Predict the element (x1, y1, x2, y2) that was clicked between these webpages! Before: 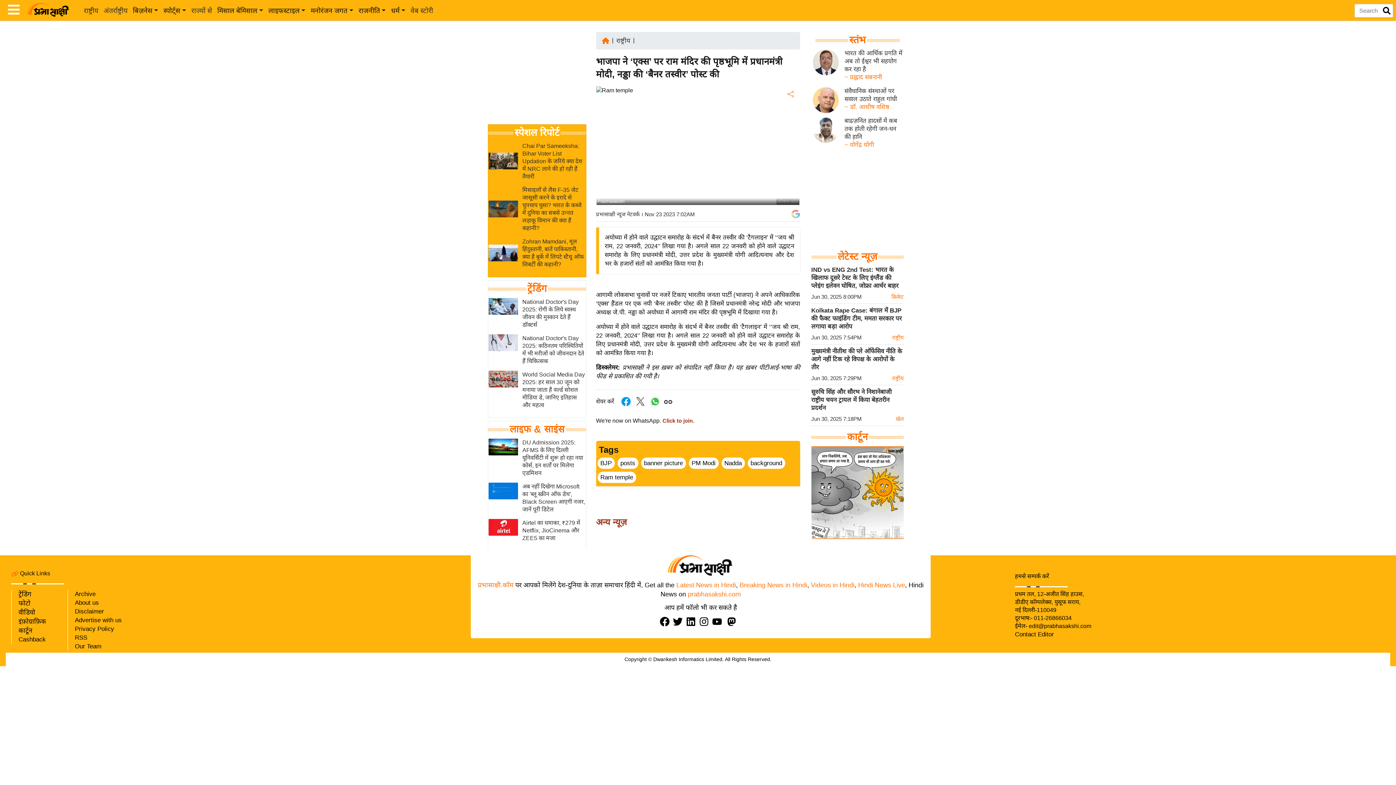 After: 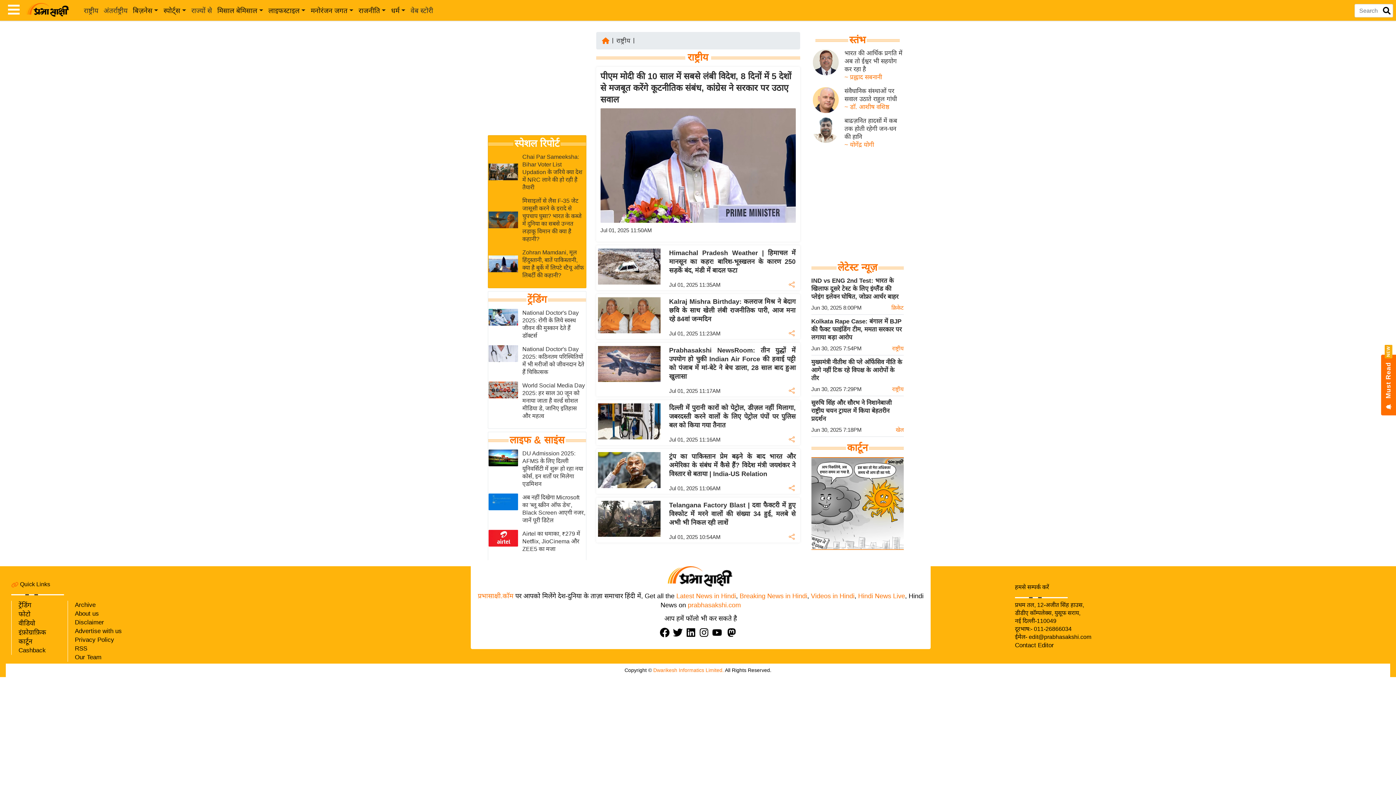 Action: label: राष्ट्रीय bbox: (892, 333, 904, 341)